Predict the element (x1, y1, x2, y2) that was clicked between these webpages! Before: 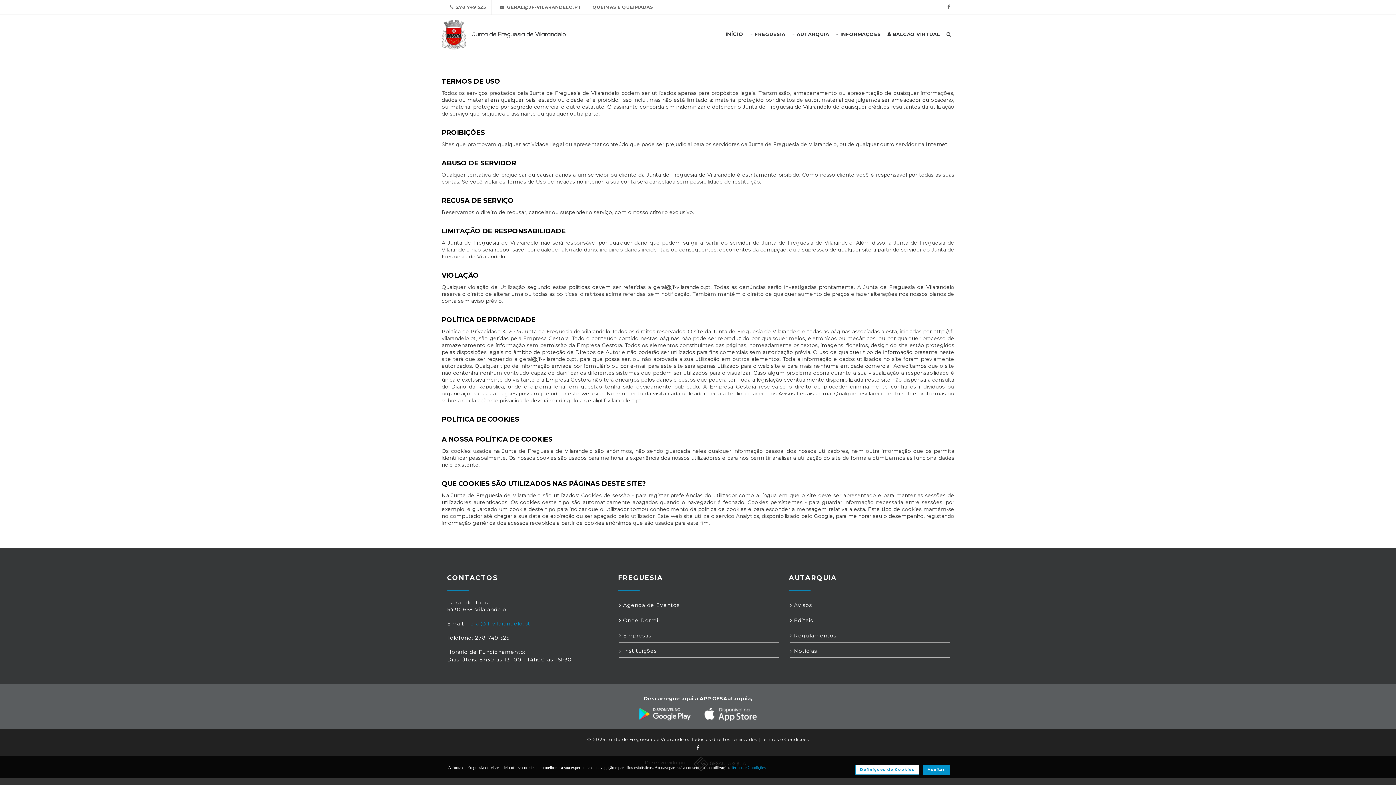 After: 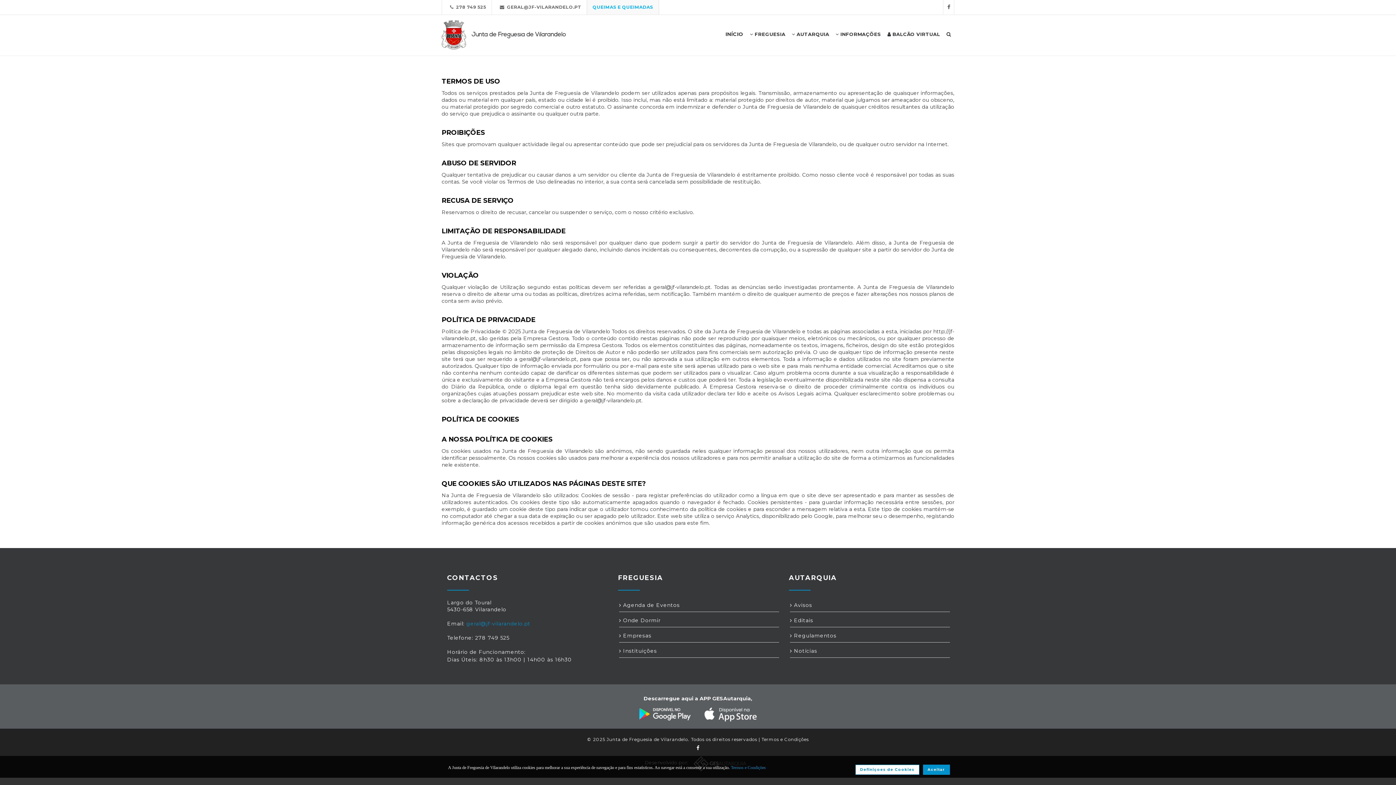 Action: bbox: (586, 0, 659, 14) label: QUEIMAS E QUEIMADAS